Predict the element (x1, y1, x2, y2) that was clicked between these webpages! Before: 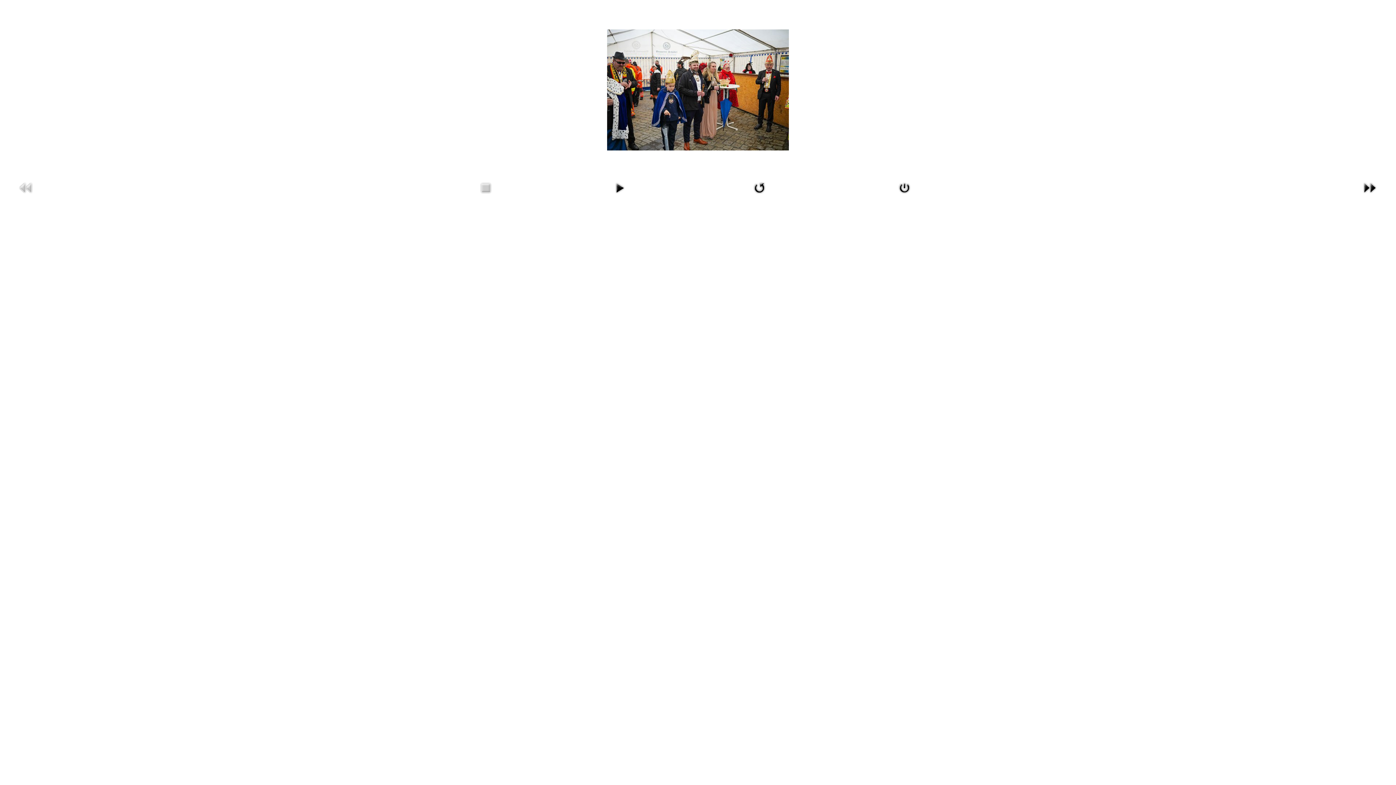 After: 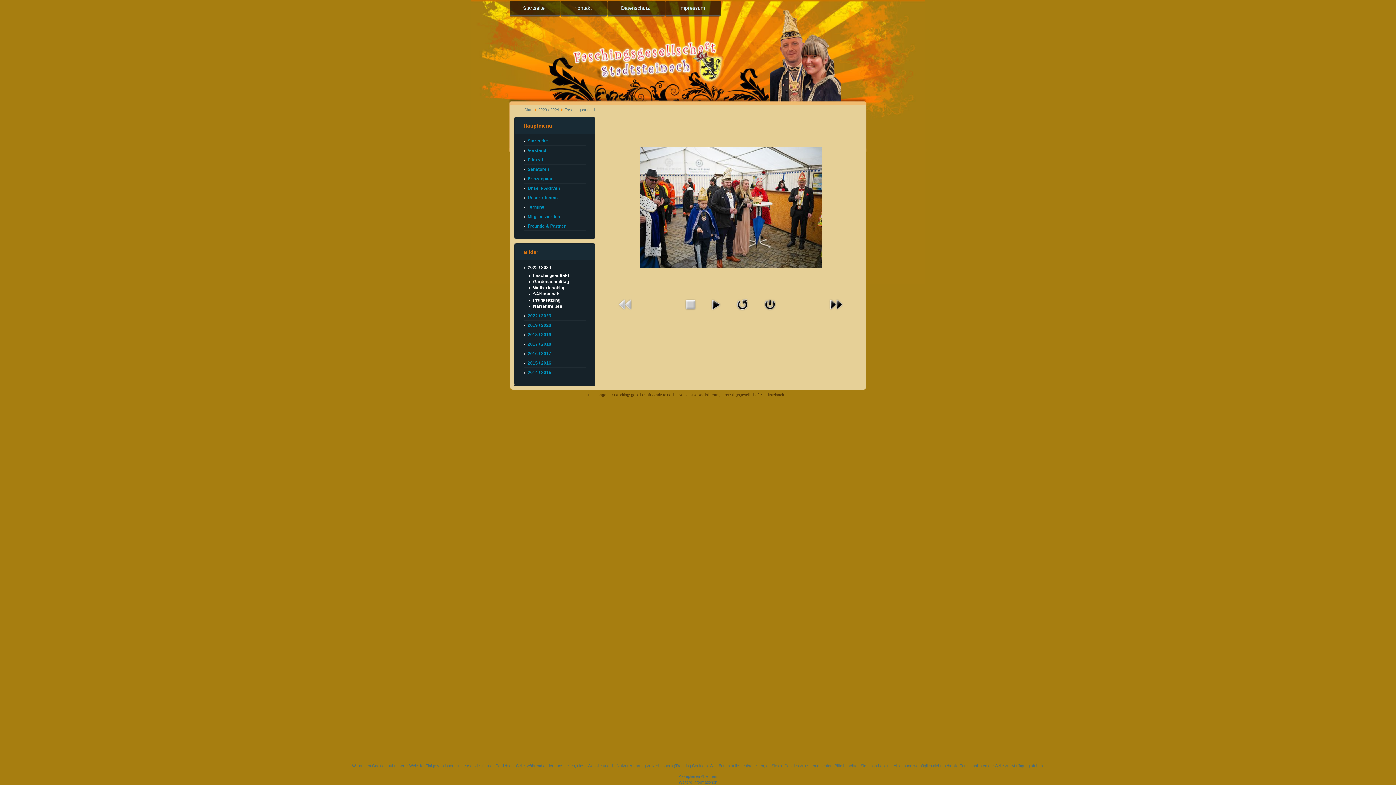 Action: bbox: (607, 145, 789, 151)